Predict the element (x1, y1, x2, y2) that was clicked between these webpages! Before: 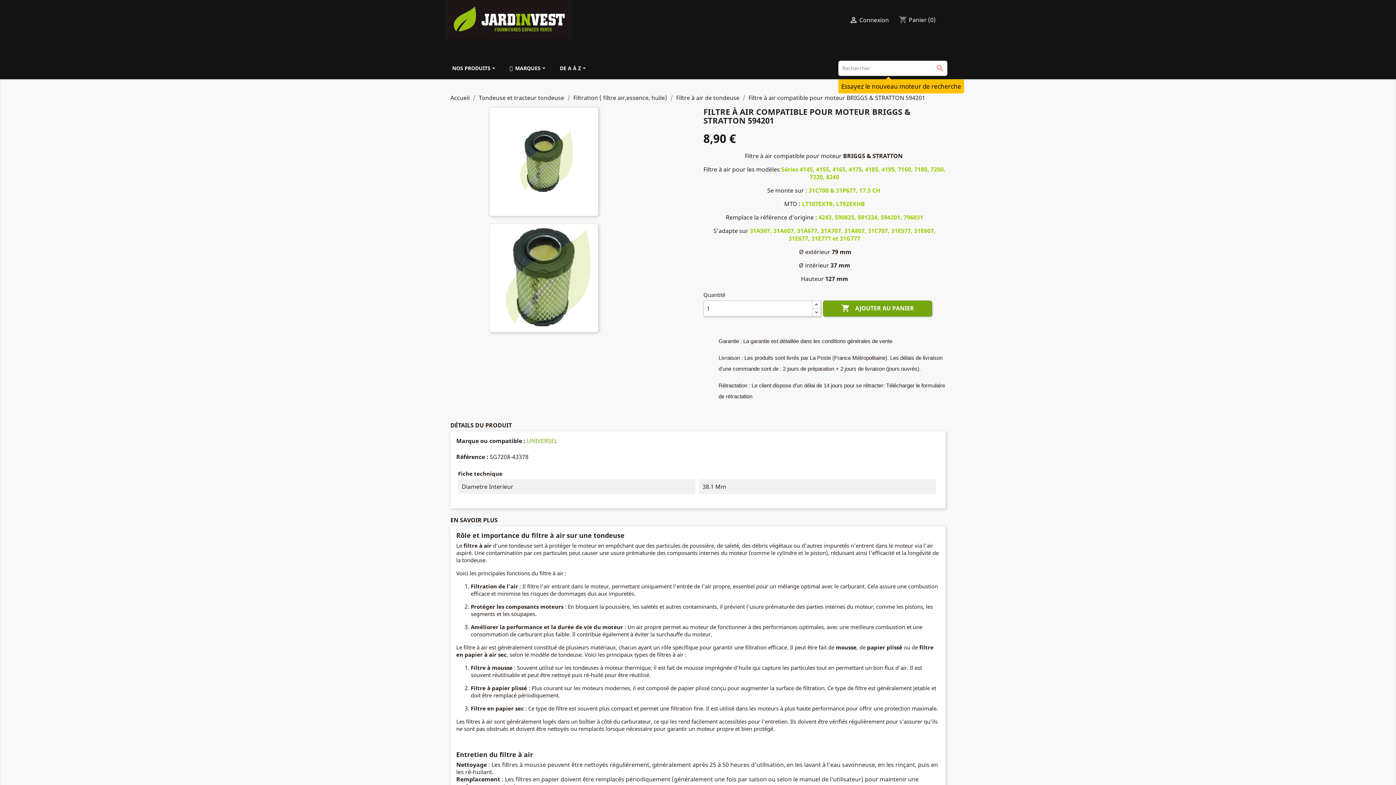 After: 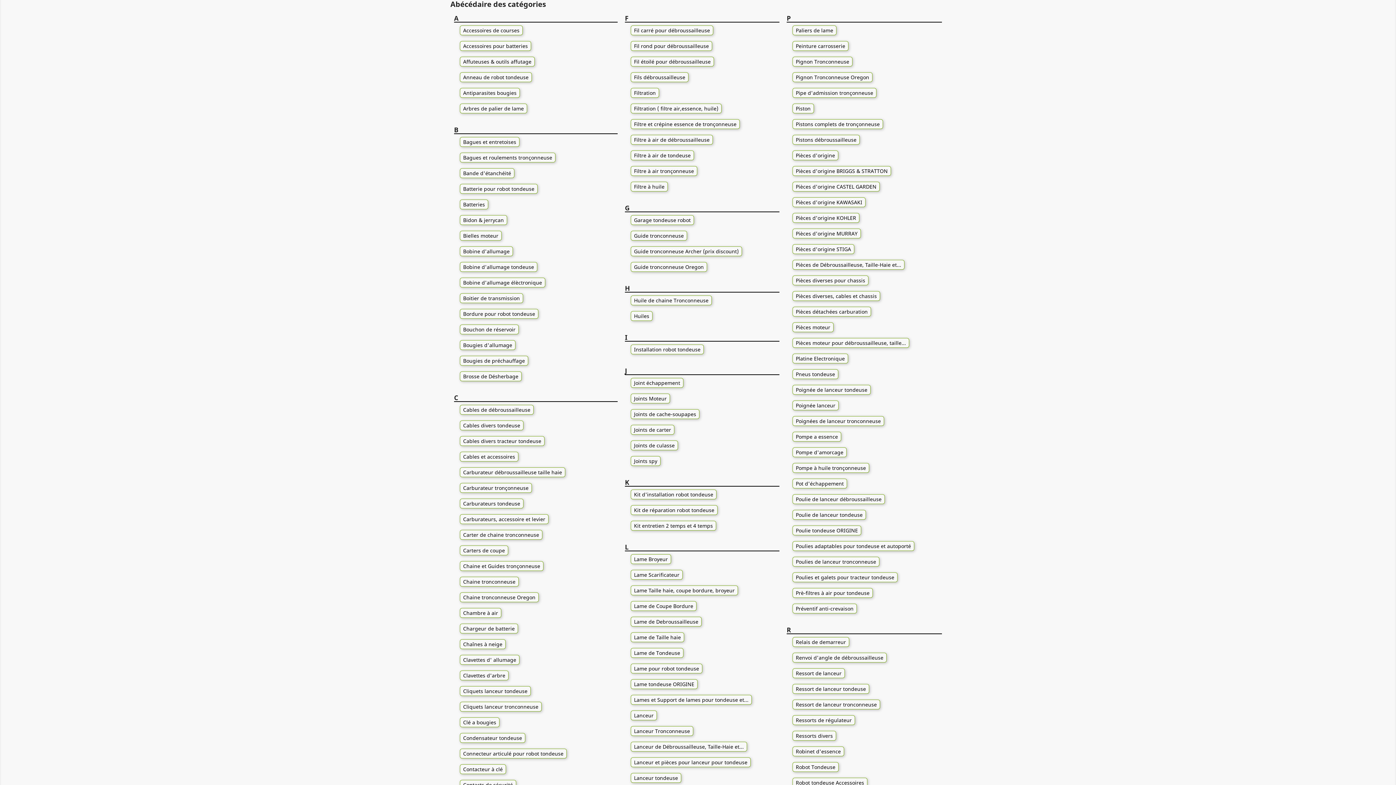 Action: label: DE A À Z  bbox: (552, 57, 593, 79)